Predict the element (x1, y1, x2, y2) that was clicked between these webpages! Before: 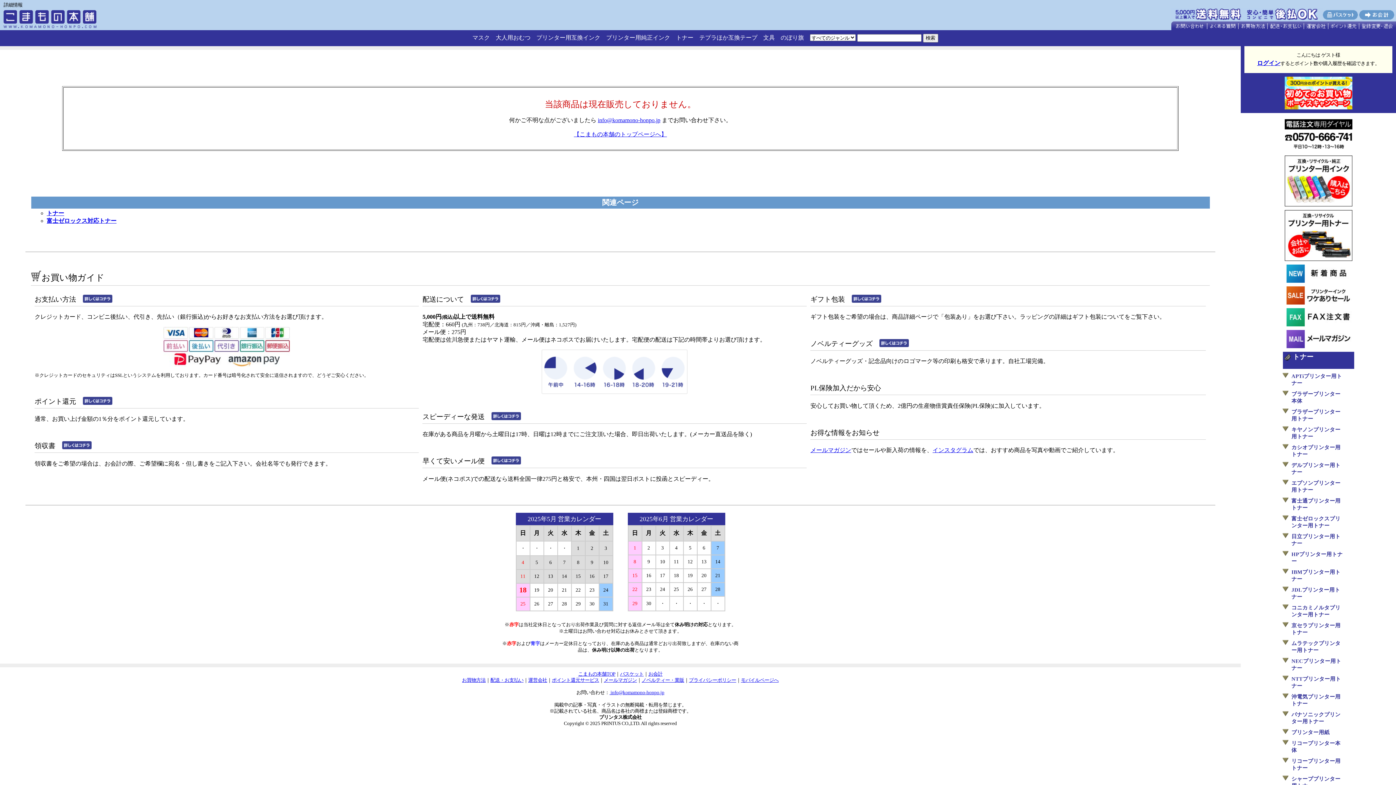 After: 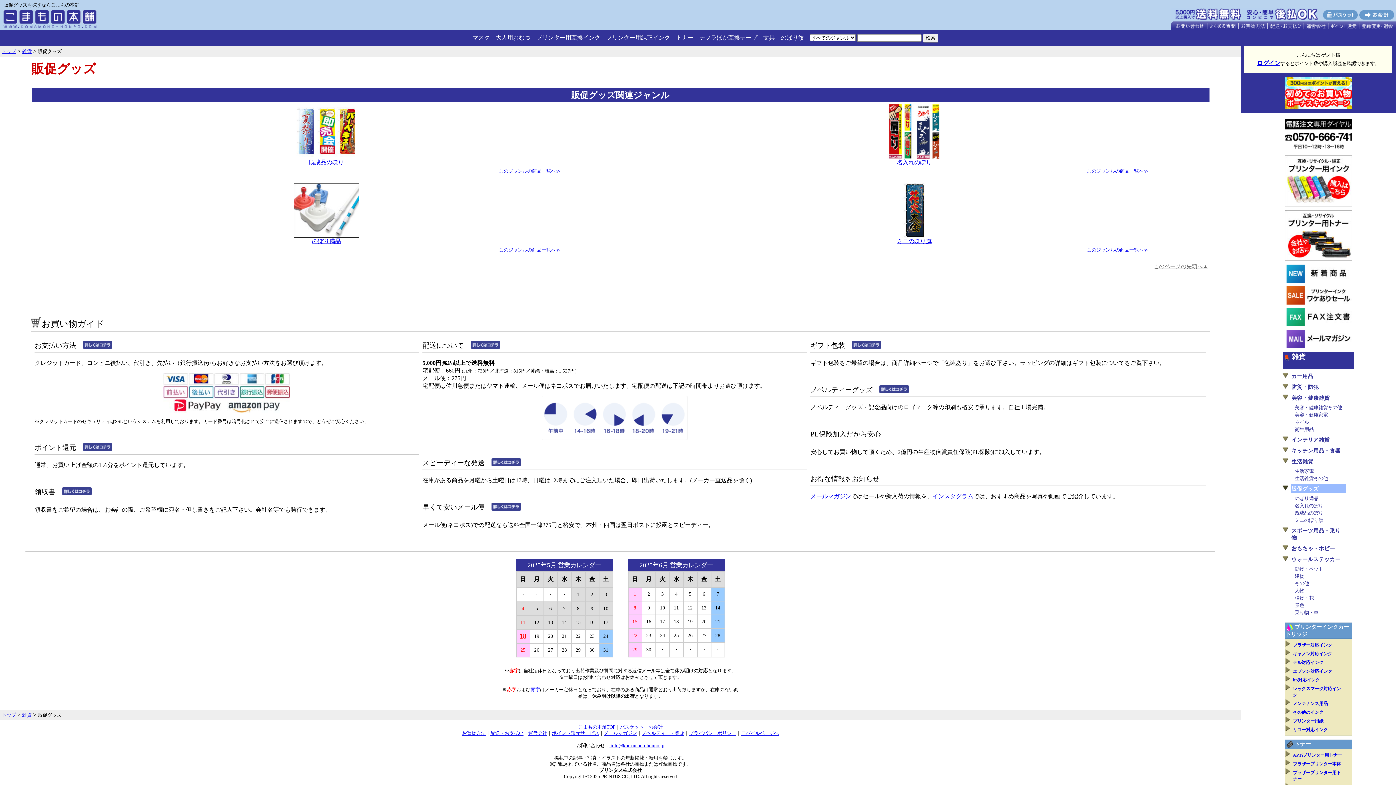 Action: label: のぼり旗 bbox: (780, 34, 804, 40)